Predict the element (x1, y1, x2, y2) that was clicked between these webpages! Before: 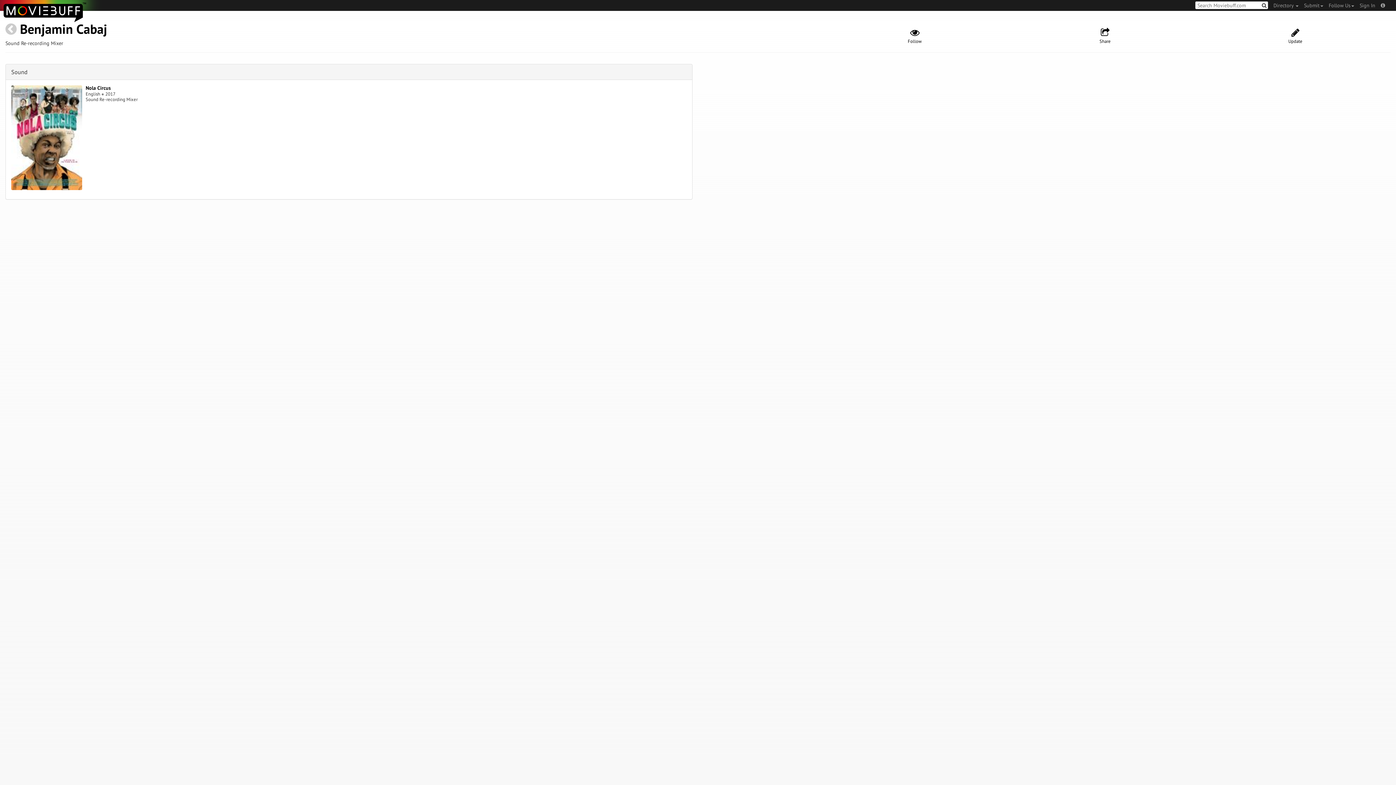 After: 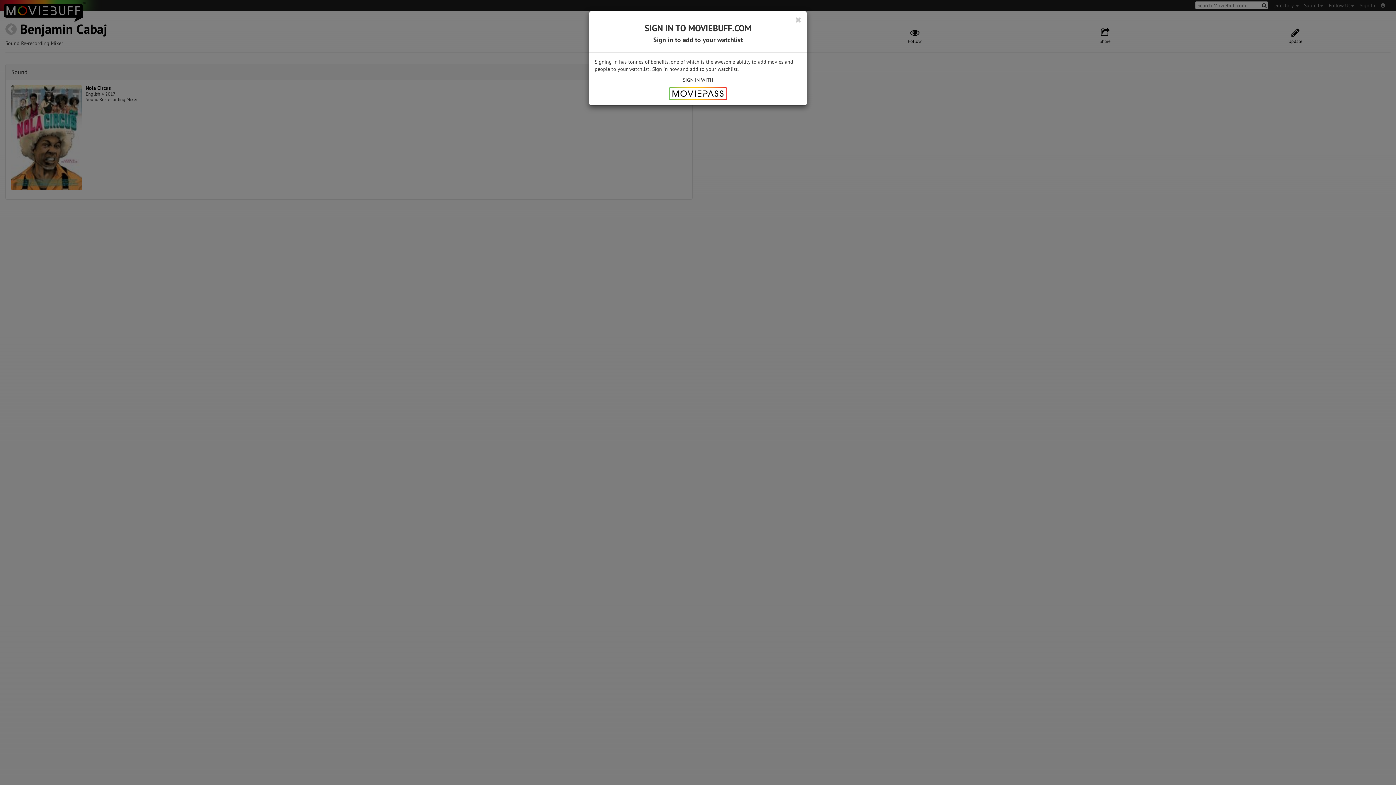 Action: label: Follow bbox: (820, 27, 1010, 44)